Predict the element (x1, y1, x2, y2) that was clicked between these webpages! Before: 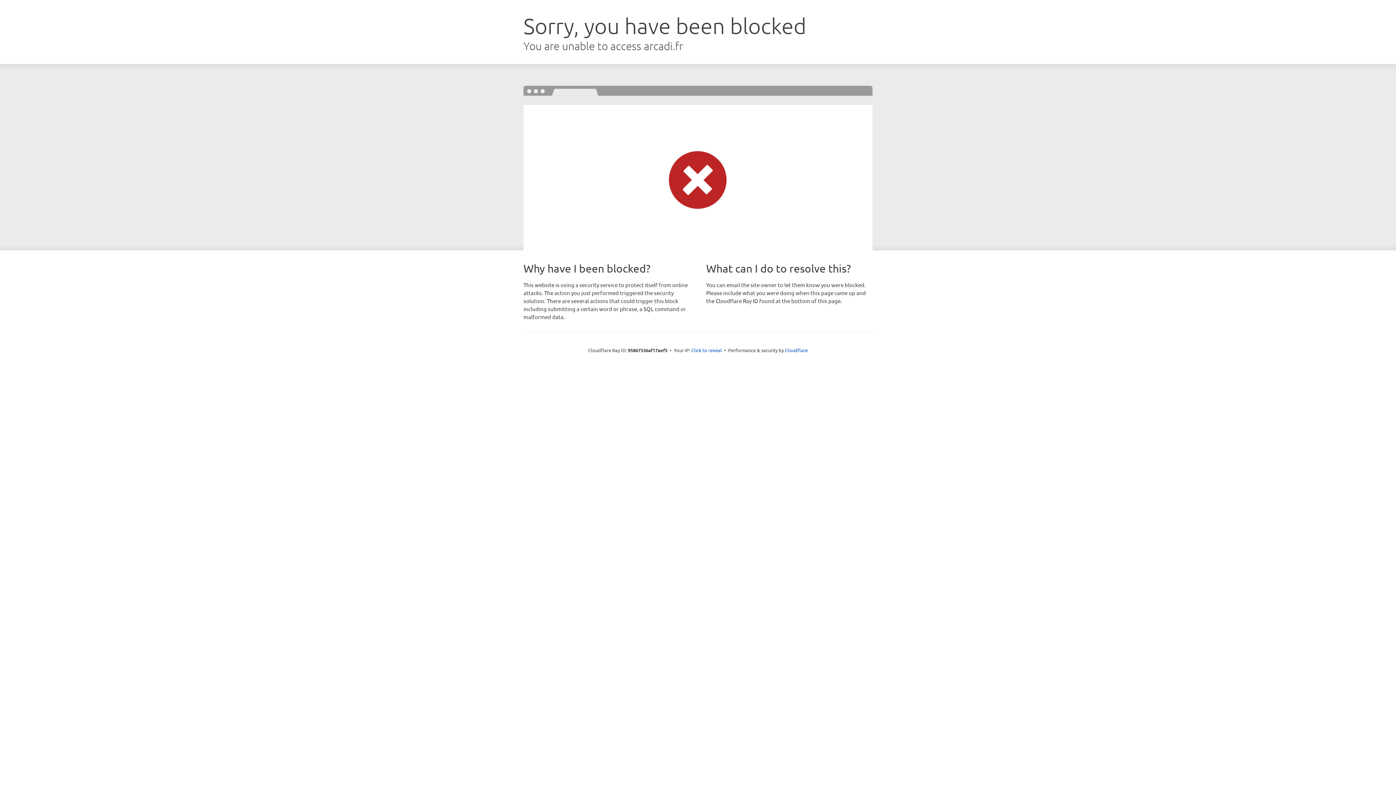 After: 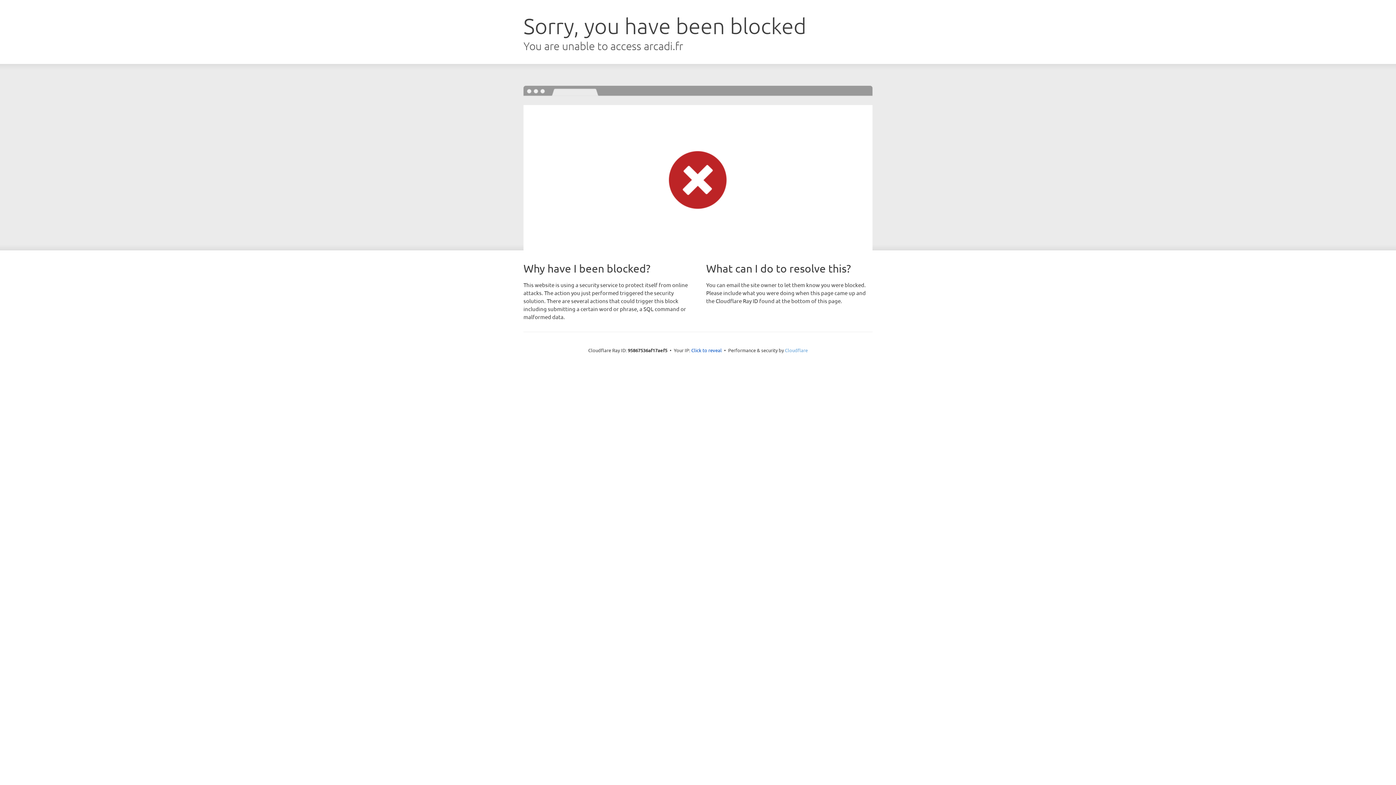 Action: label: Cloudflare bbox: (785, 347, 808, 353)